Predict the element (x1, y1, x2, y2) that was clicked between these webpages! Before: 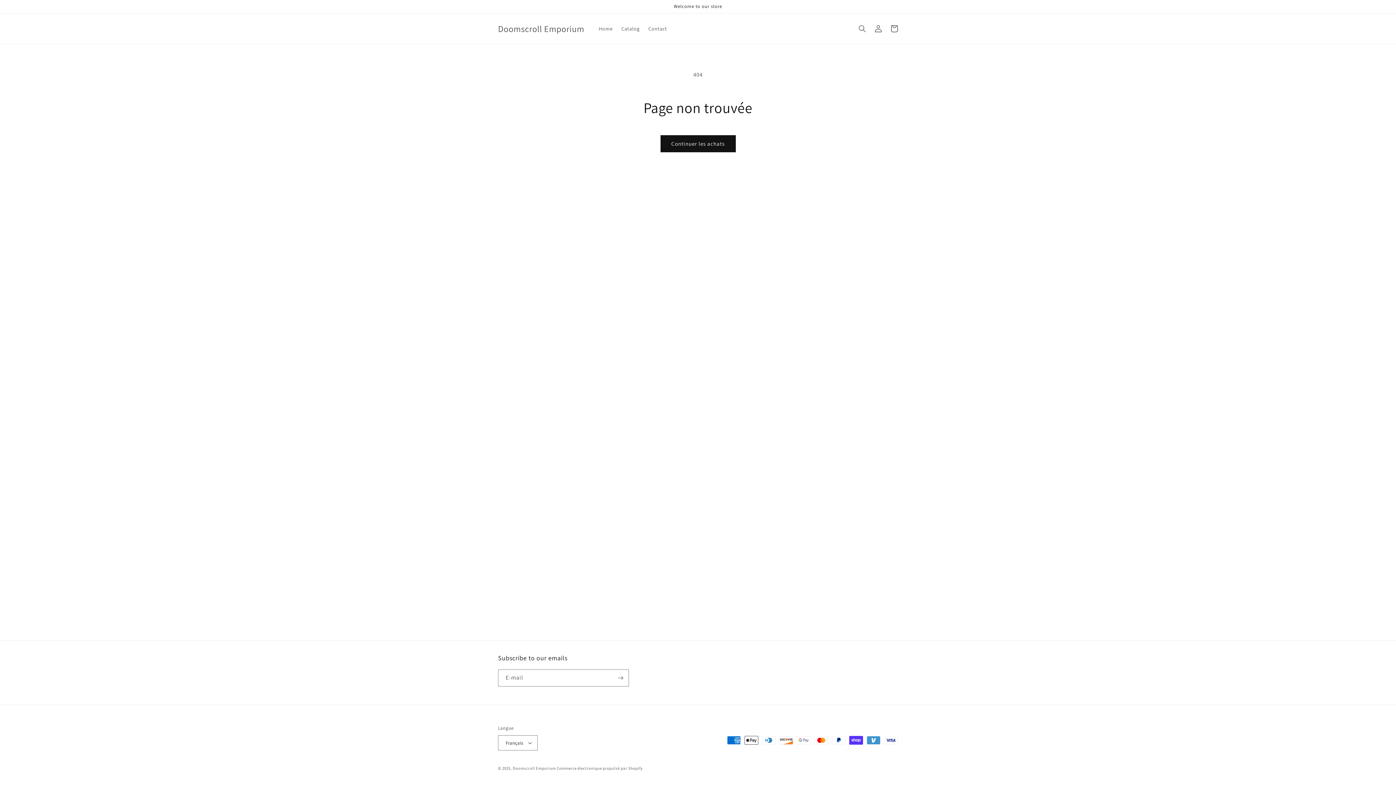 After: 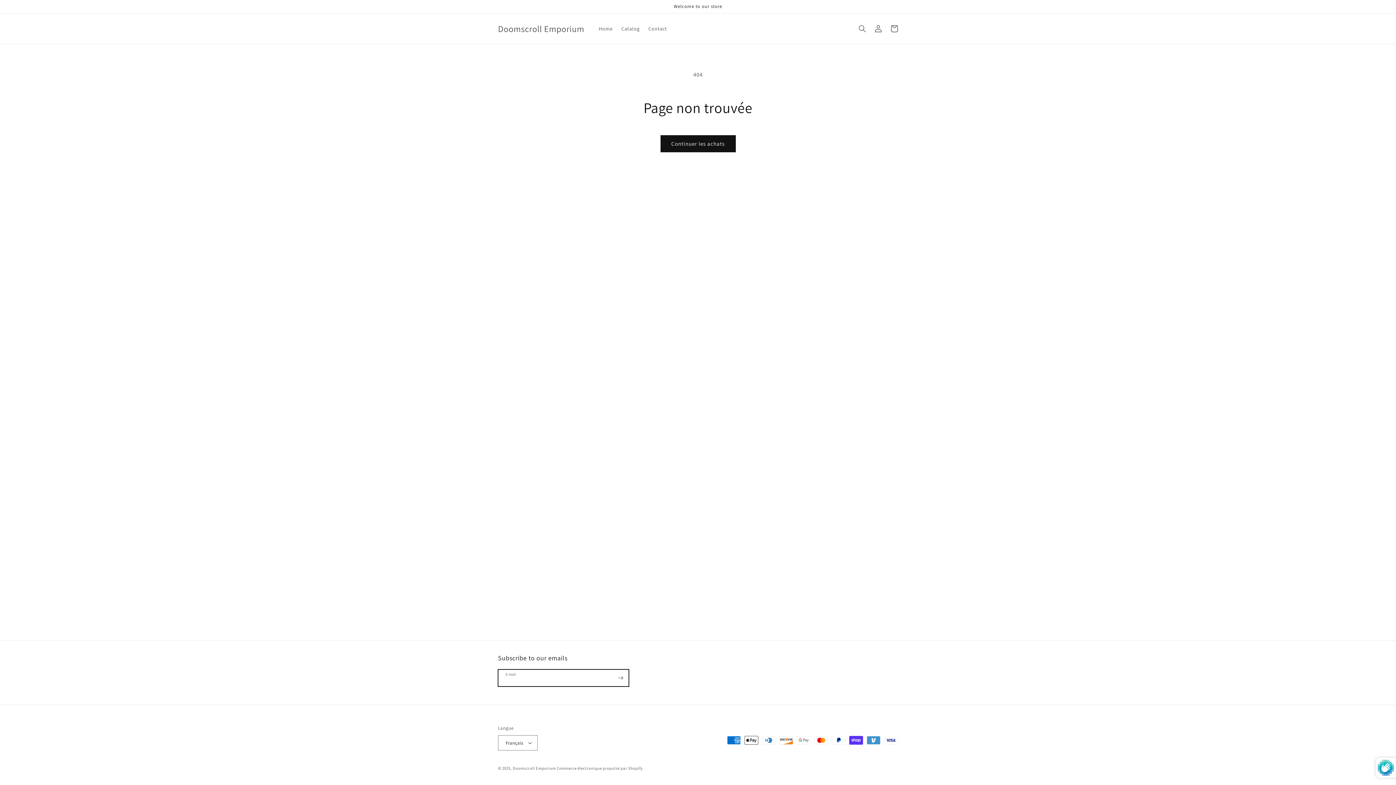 Action: label: S'inscrire bbox: (612, 669, 628, 686)